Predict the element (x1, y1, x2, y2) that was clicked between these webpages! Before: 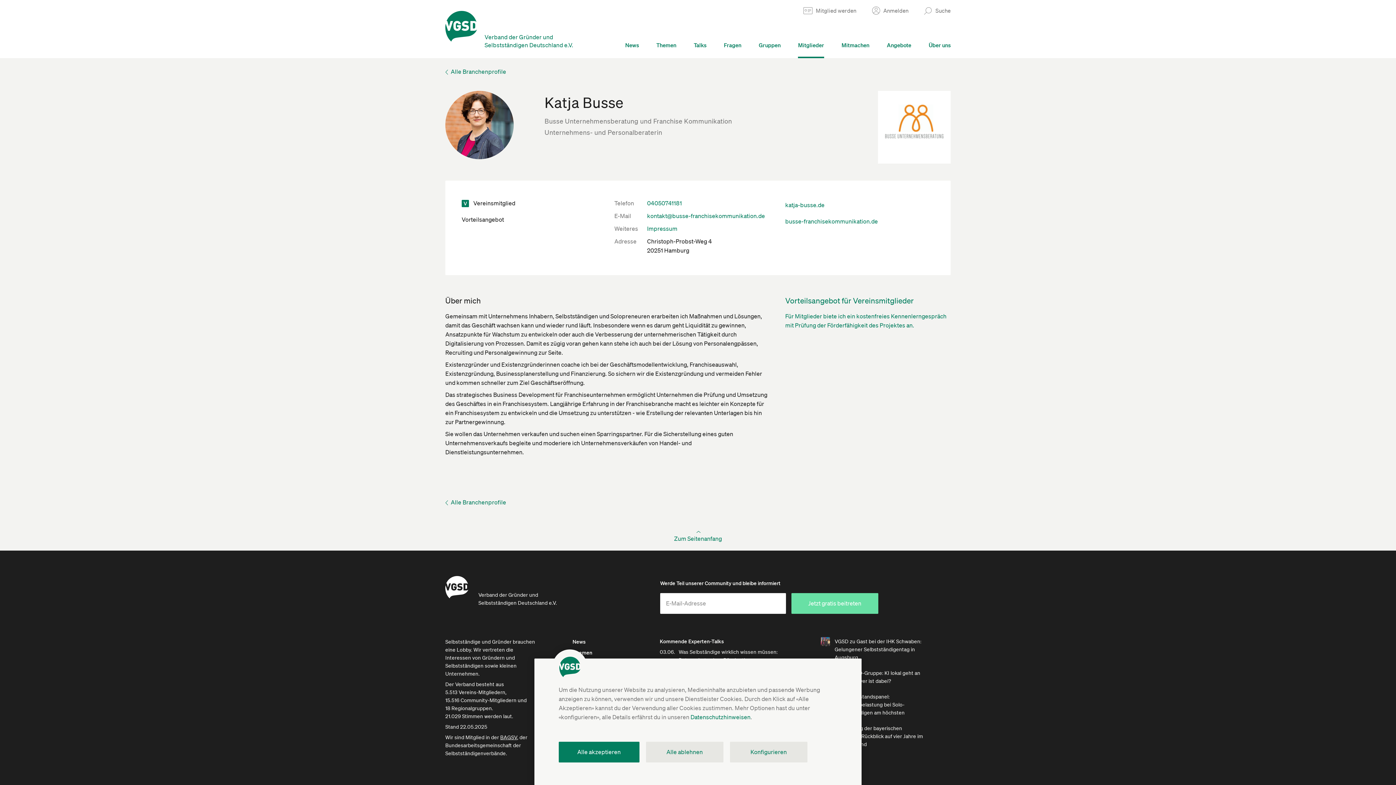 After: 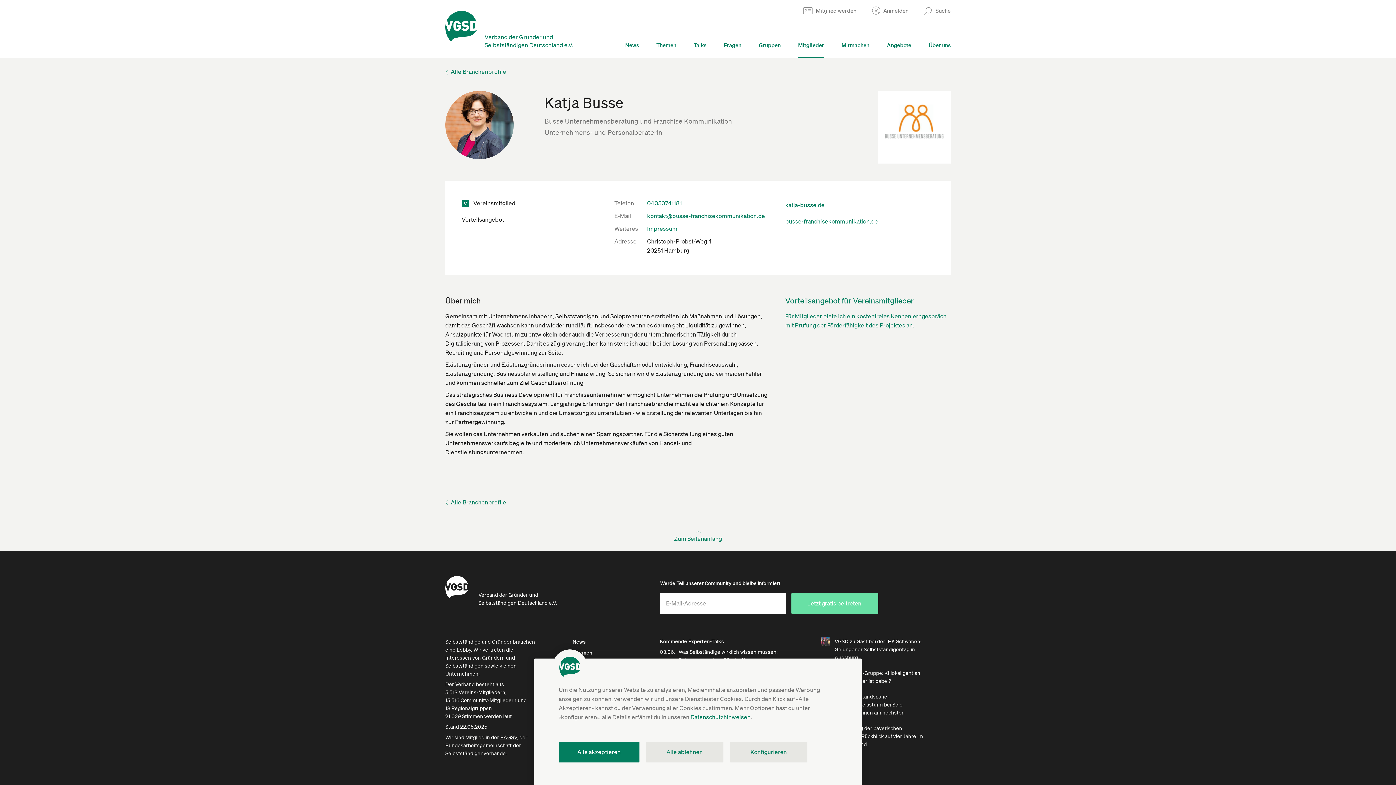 Action: bbox: (647, 199, 682, 206) label: 04050741181